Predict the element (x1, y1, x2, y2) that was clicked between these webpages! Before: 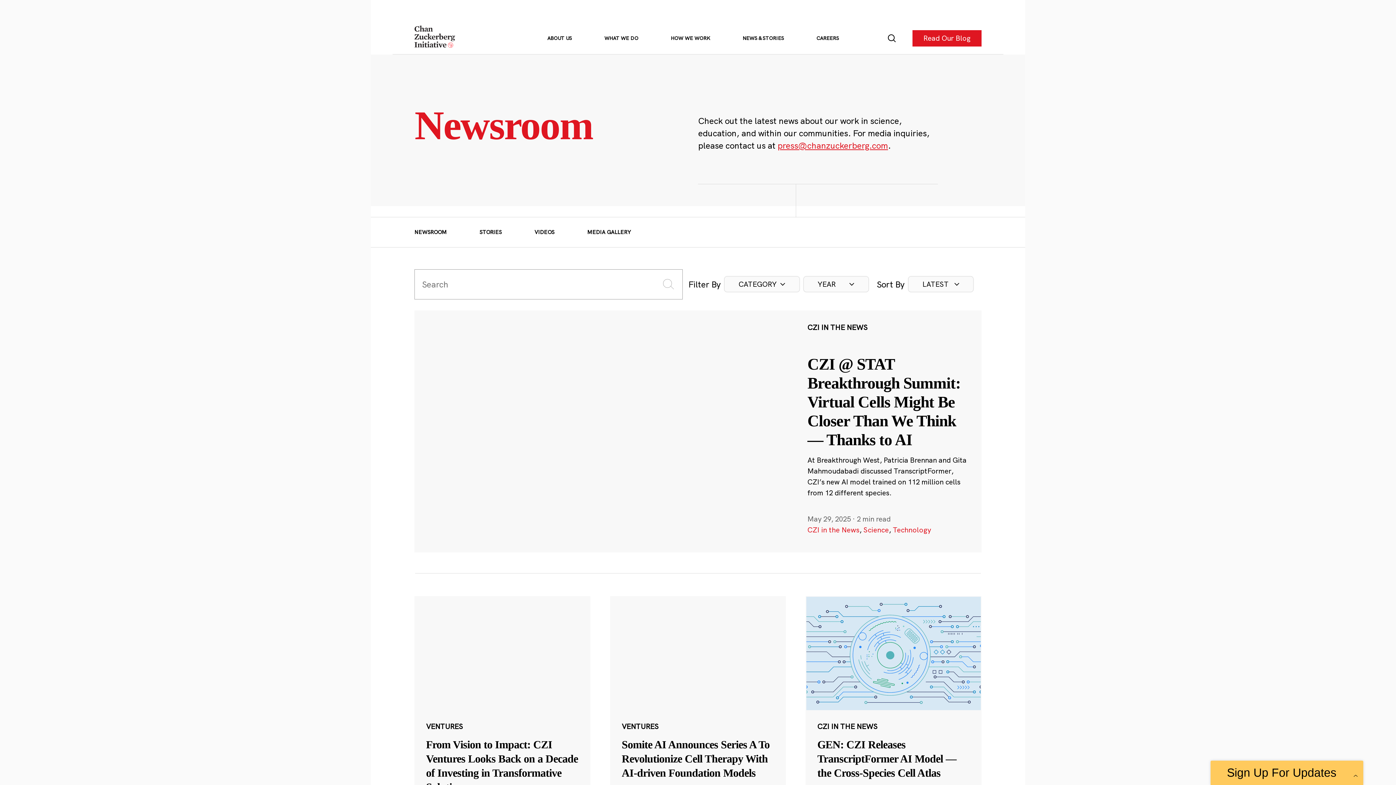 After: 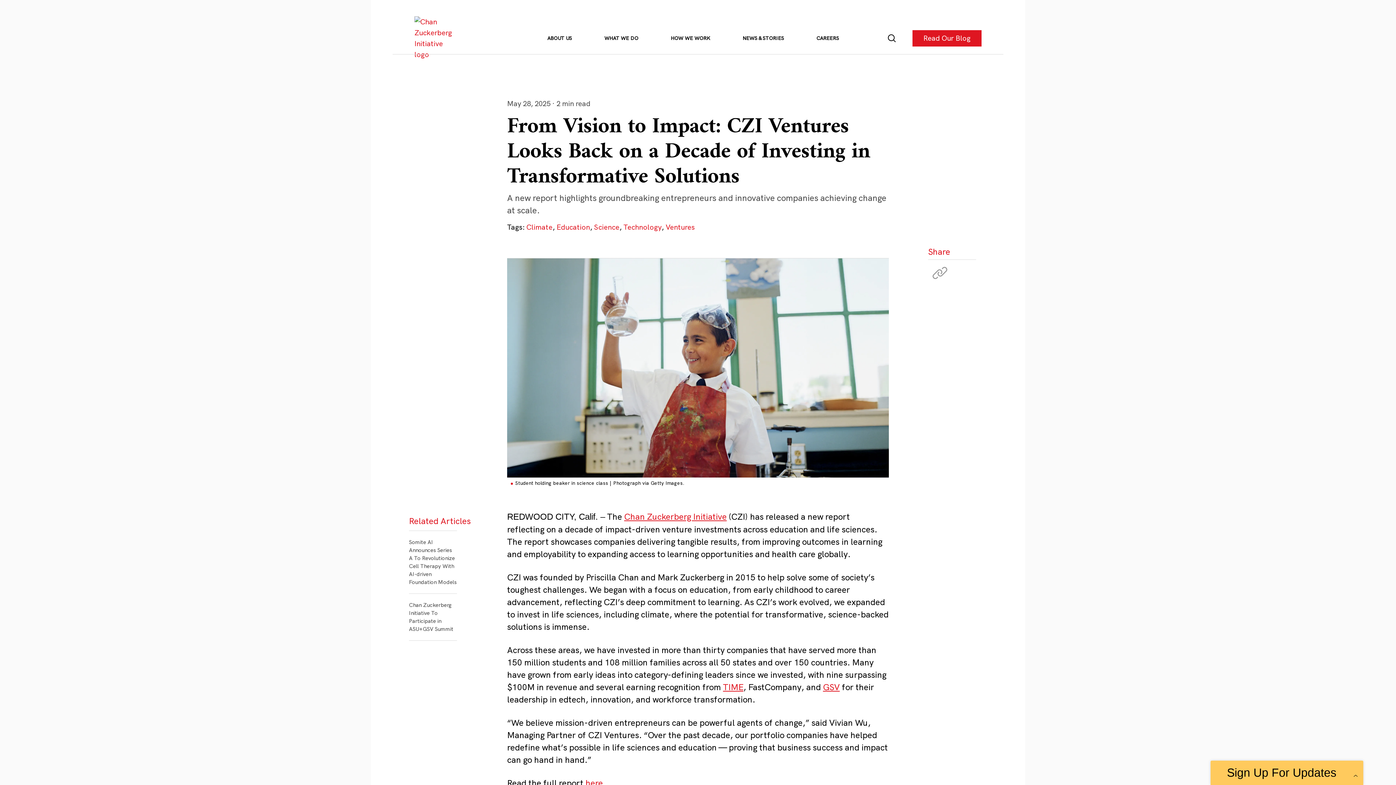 Action: bbox: (415, 597, 589, 870)